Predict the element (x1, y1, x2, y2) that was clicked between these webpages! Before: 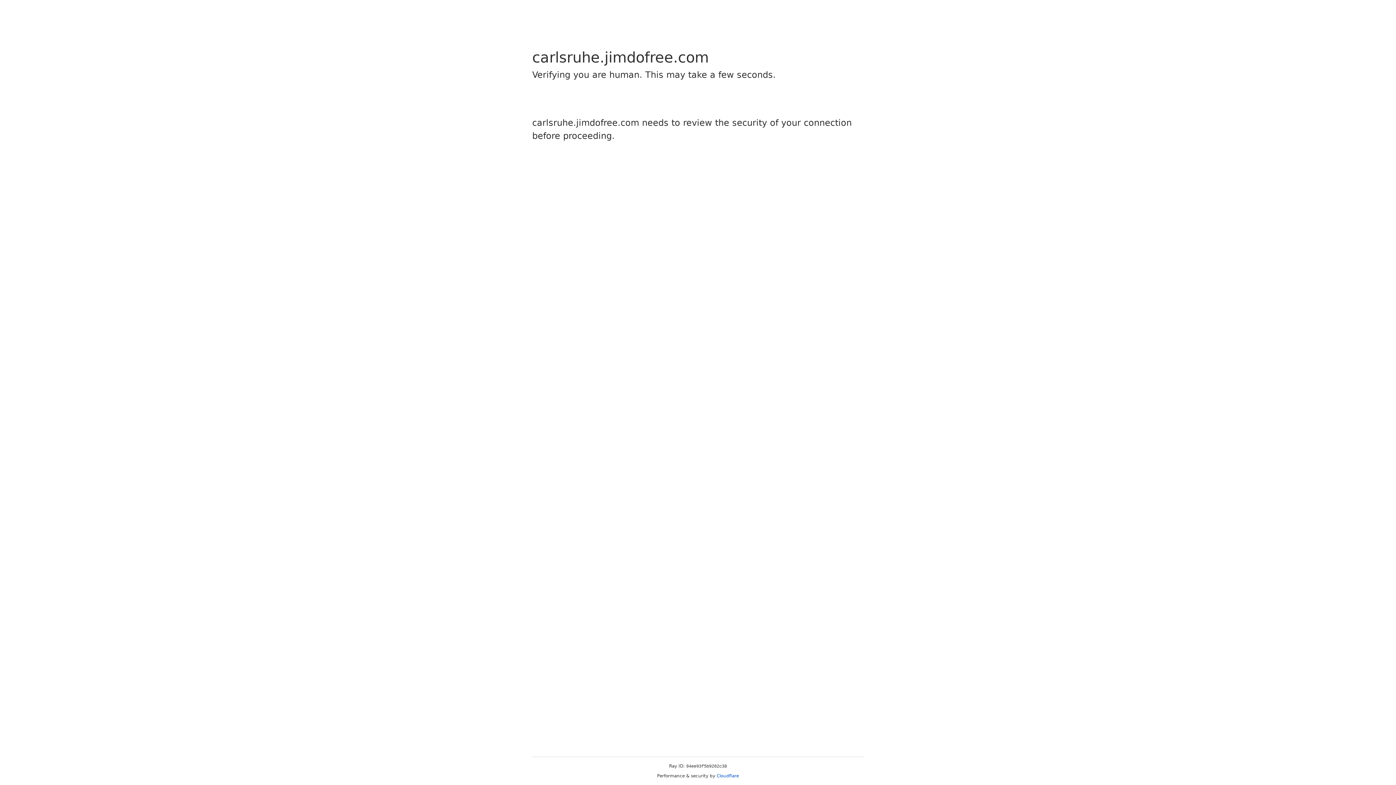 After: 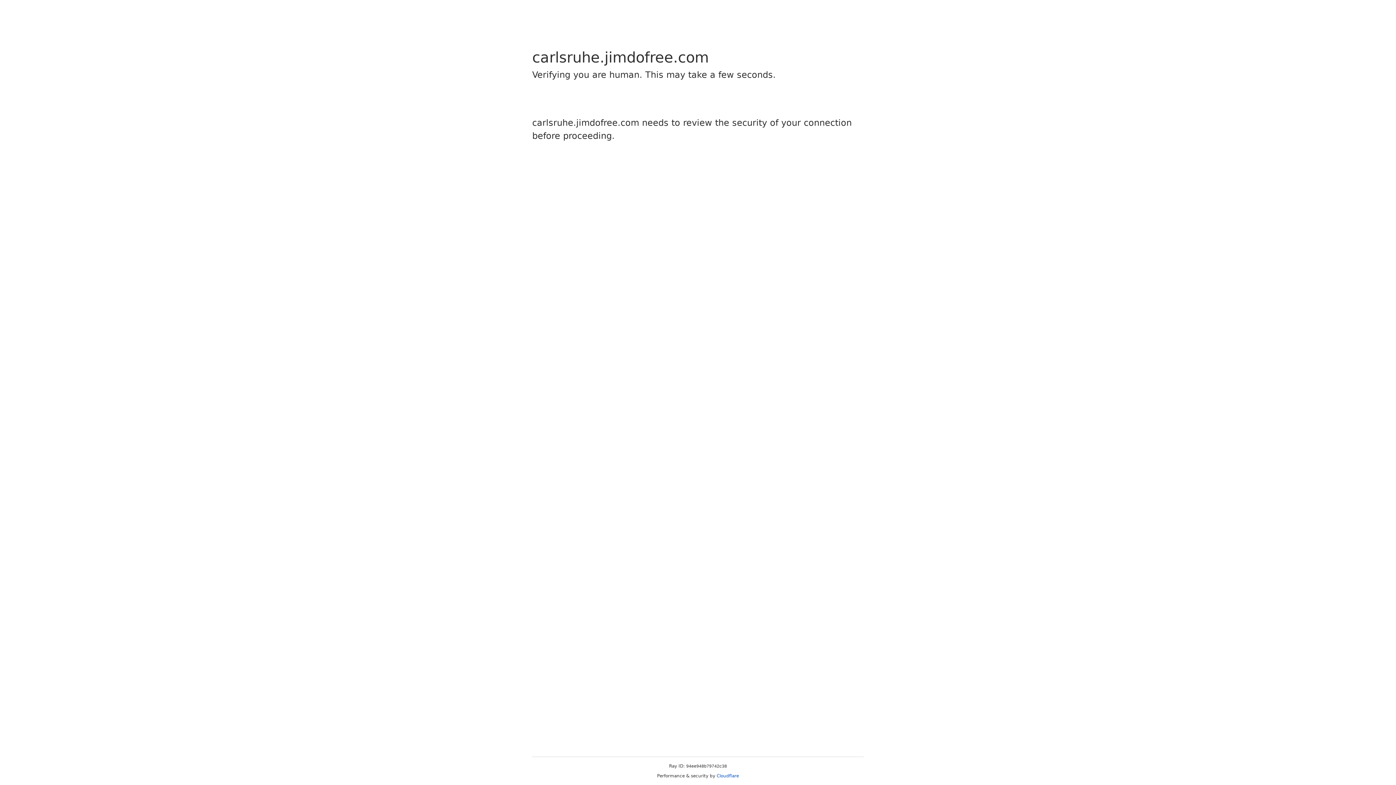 Action: label: Cloudflare bbox: (716, 773, 739, 778)